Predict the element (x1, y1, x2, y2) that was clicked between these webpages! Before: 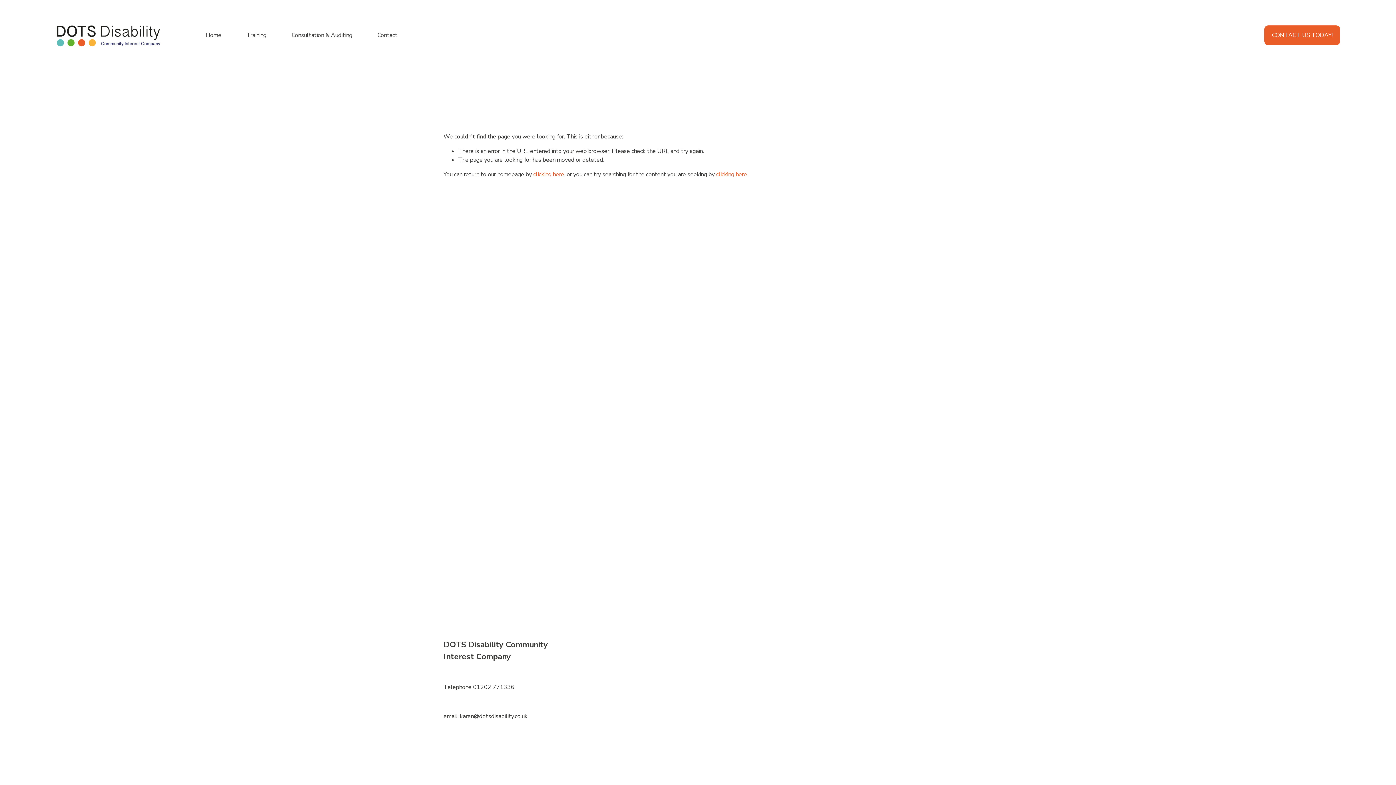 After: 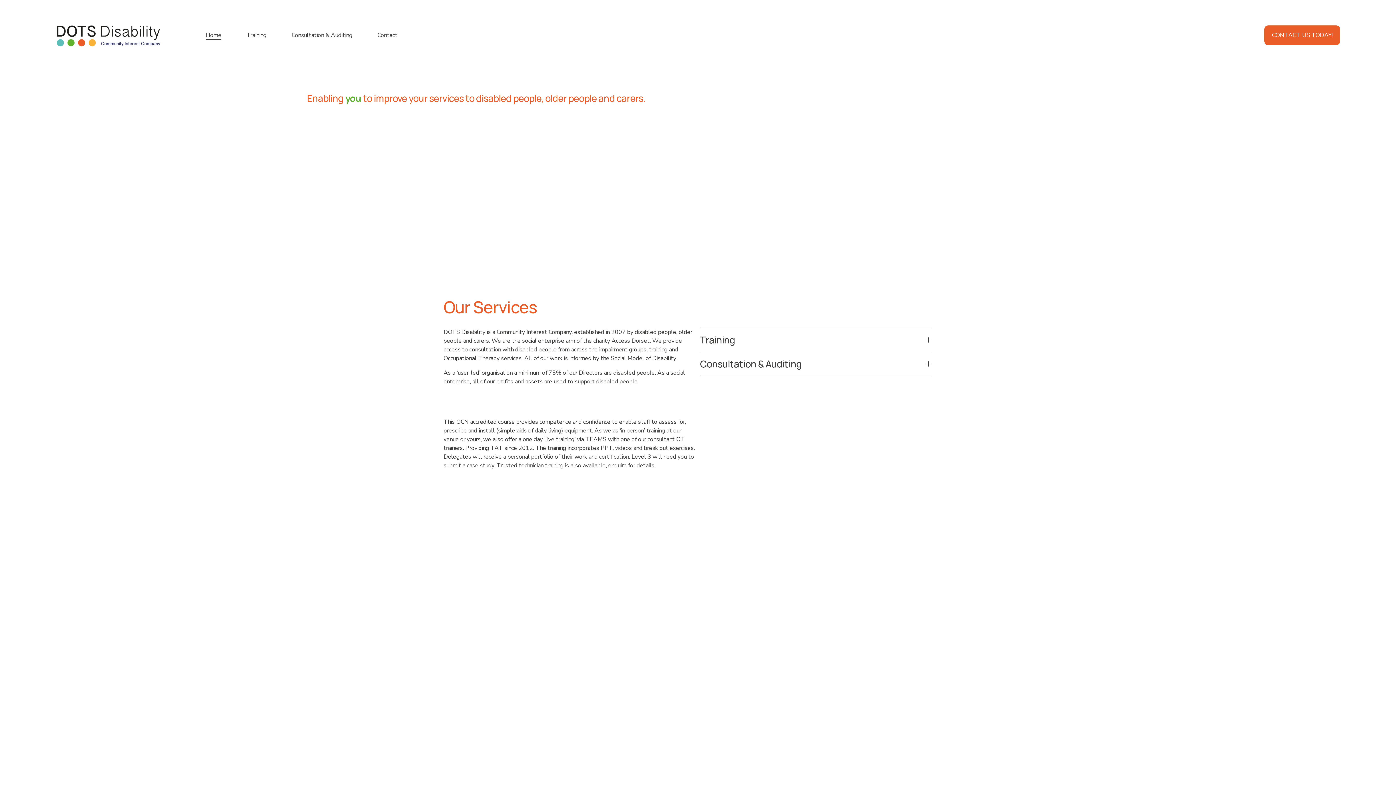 Action: bbox: (55, 22, 163, 48)